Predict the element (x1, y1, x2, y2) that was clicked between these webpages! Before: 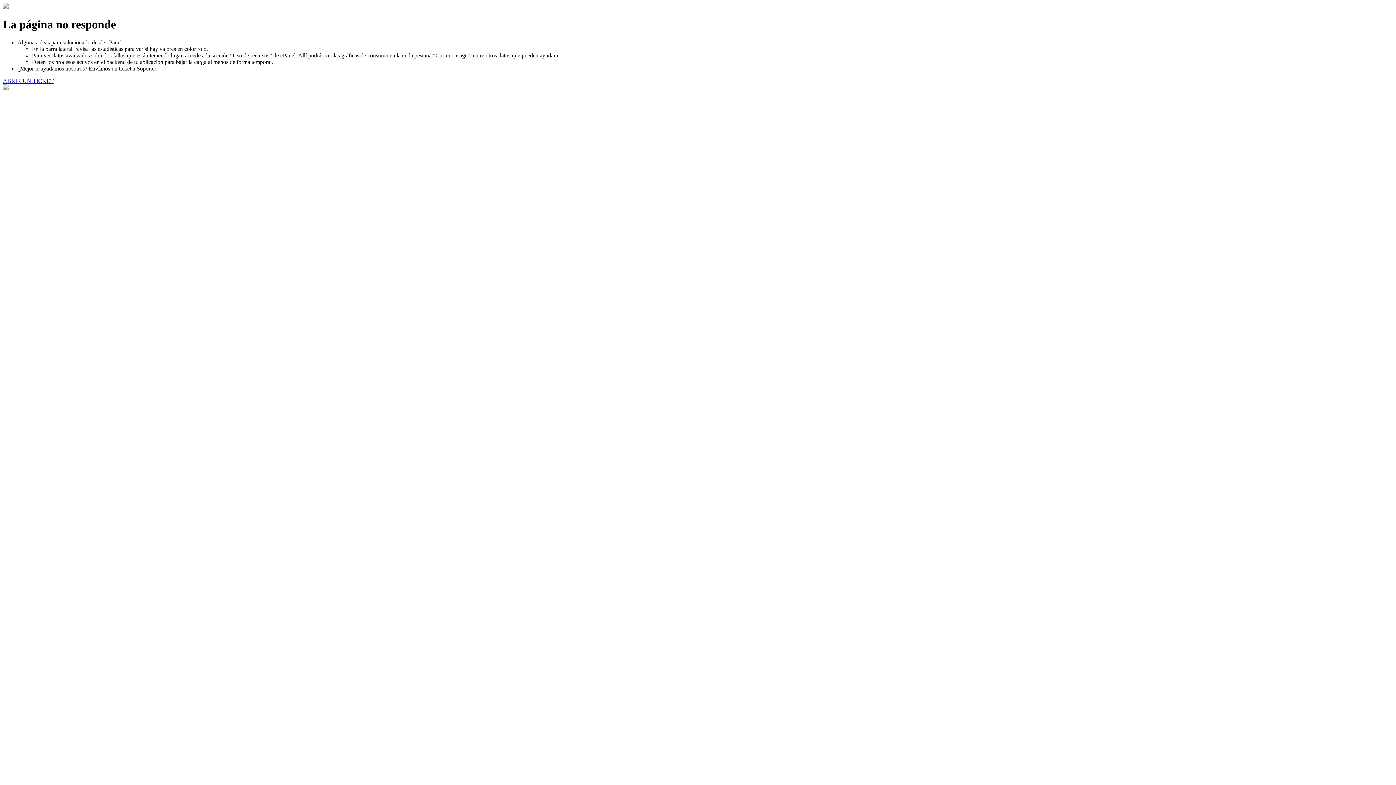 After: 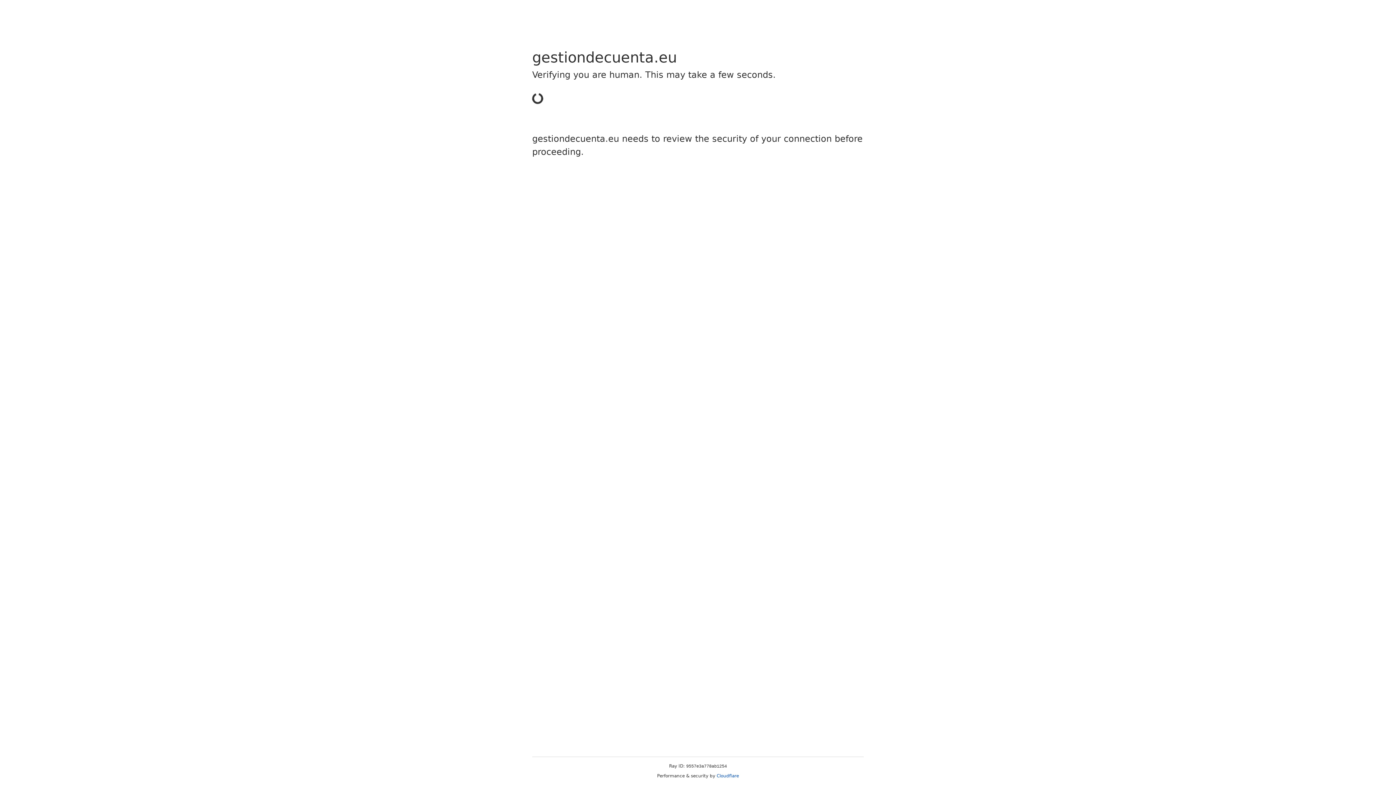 Action: label: ABRIR UN TICKET bbox: (2, 77, 53, 83)